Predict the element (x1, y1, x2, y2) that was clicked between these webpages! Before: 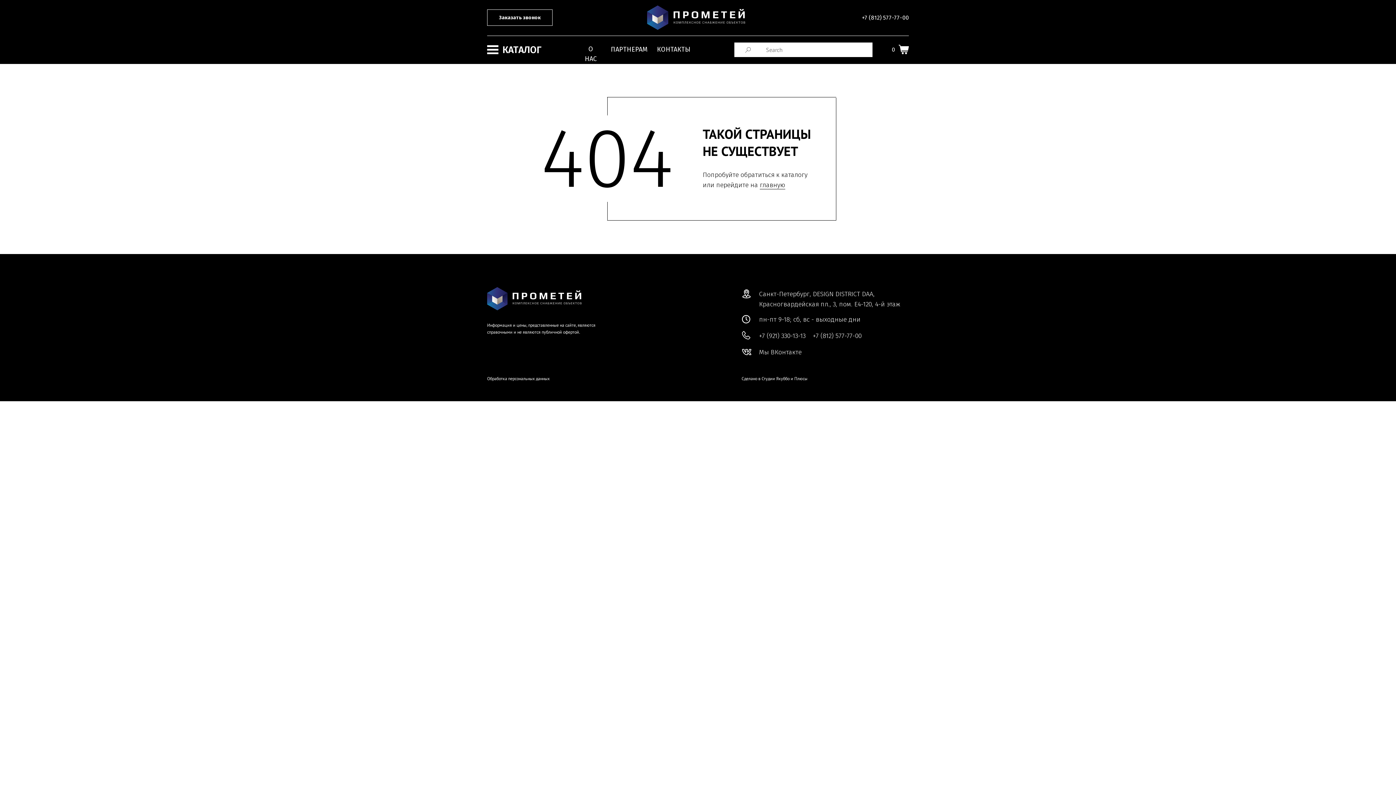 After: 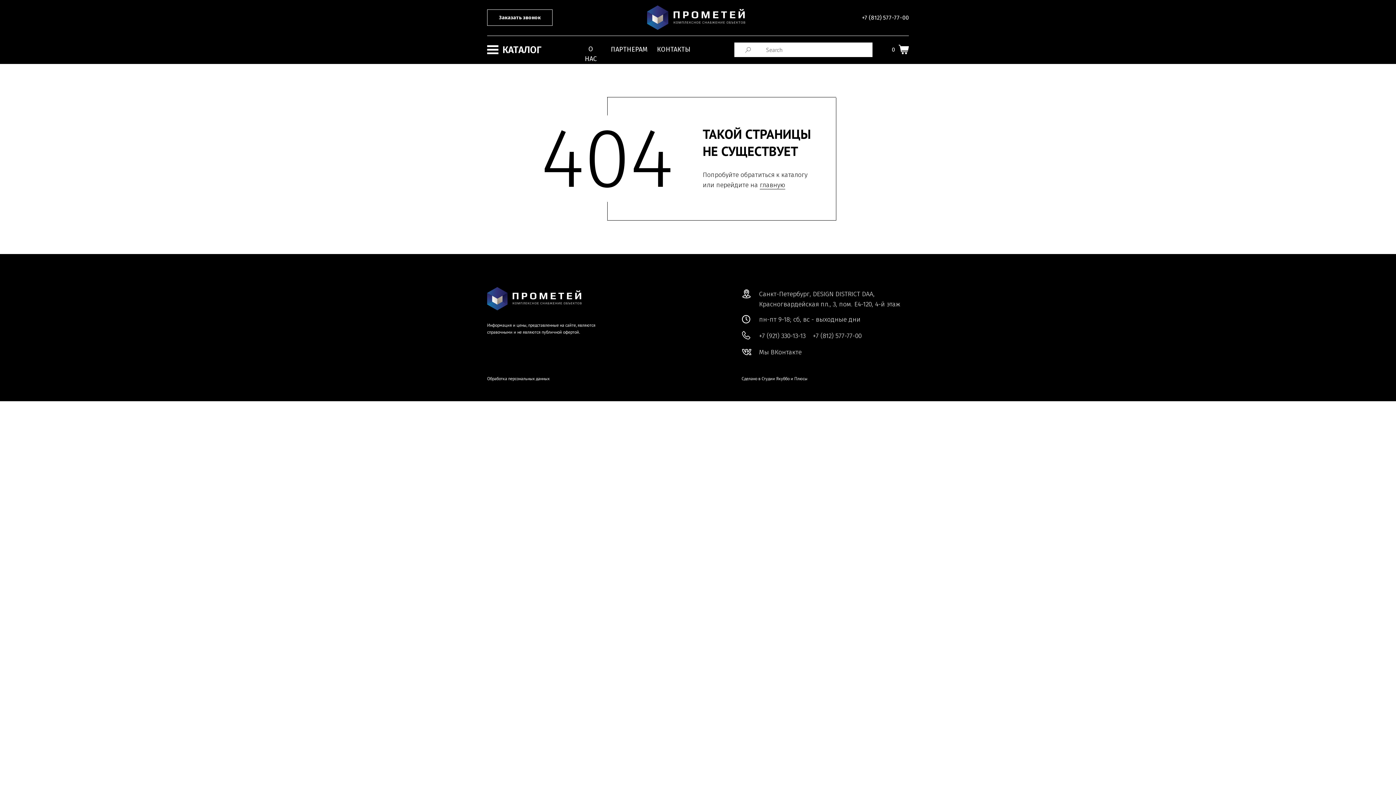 Action: bbox: (487, 376, 549, 381) label: Обработка персональных данных